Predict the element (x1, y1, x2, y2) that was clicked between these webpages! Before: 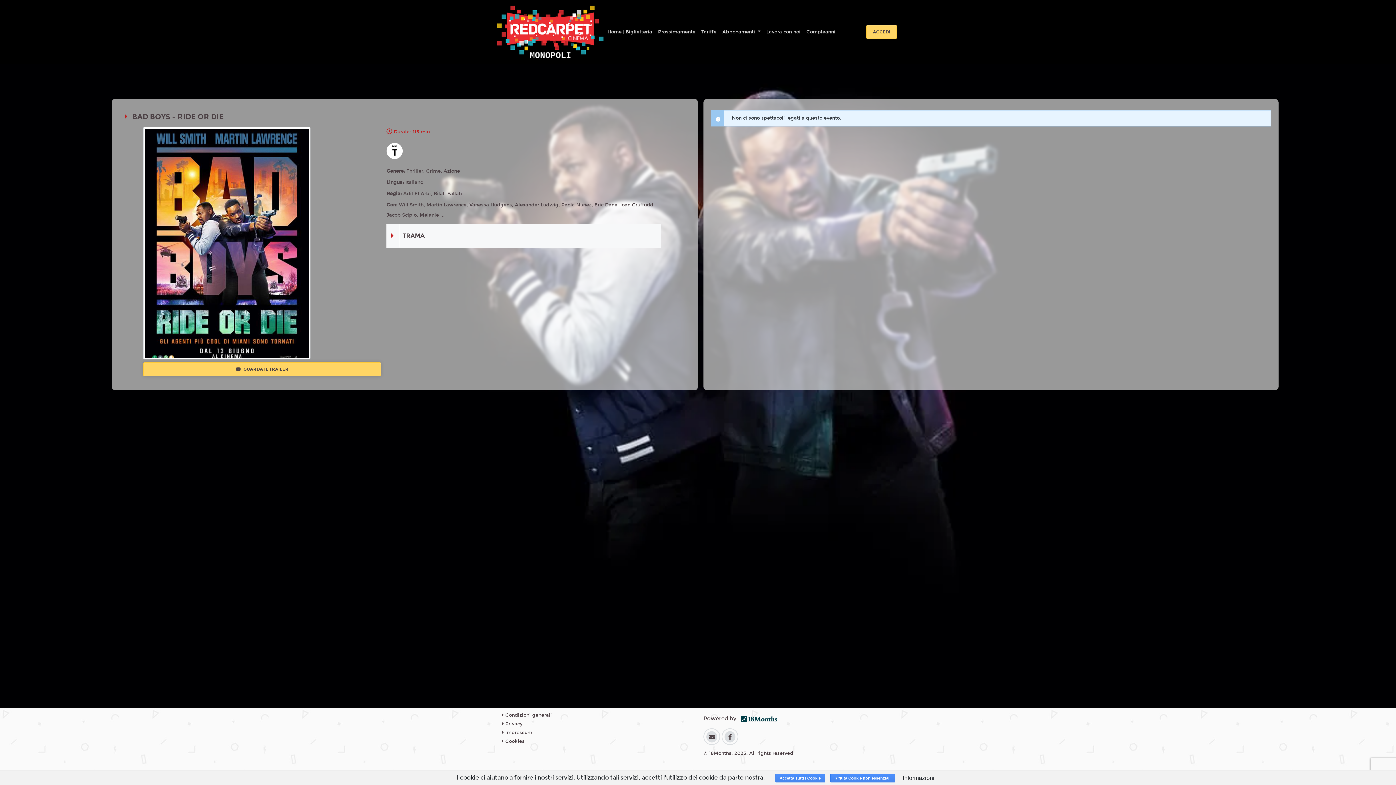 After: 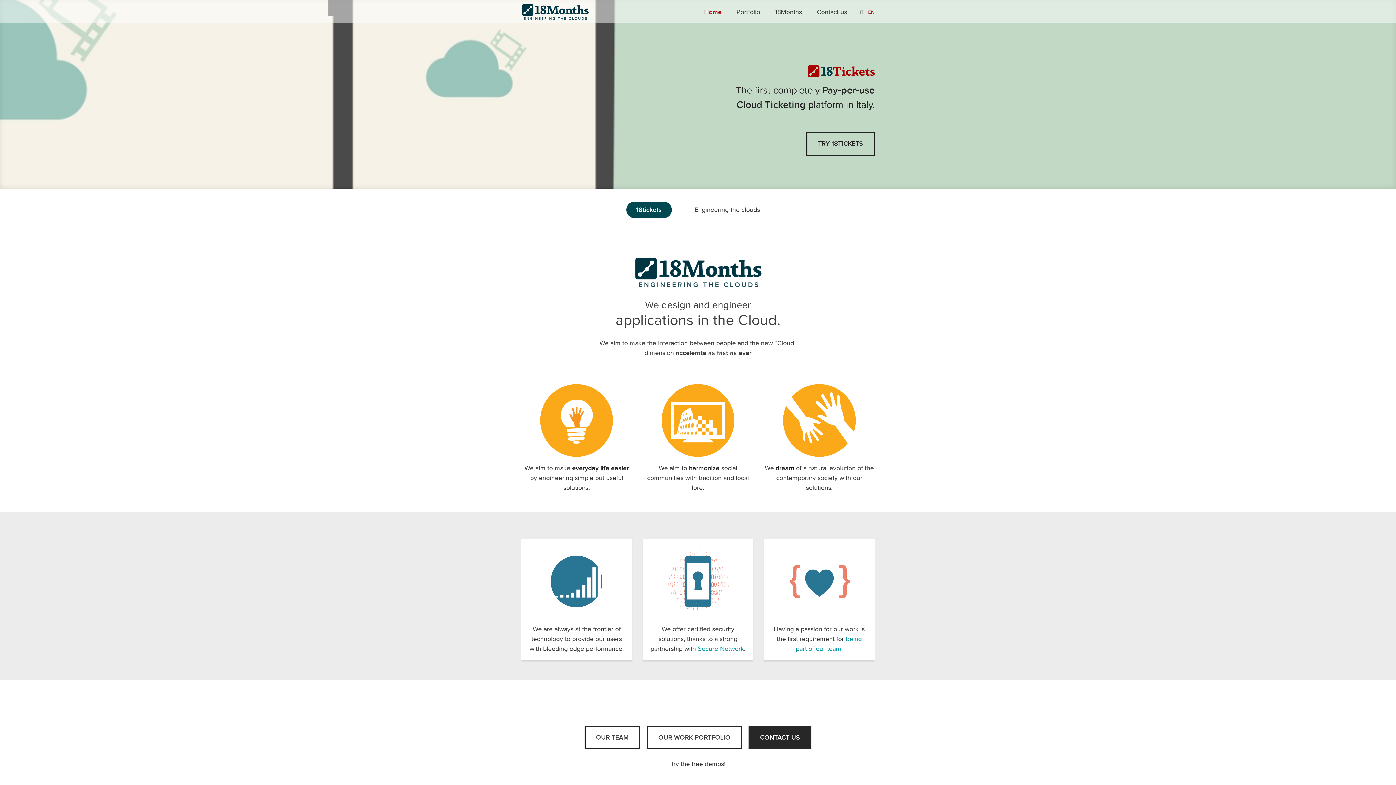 Action: bbox: (741, 716, 777, 722)